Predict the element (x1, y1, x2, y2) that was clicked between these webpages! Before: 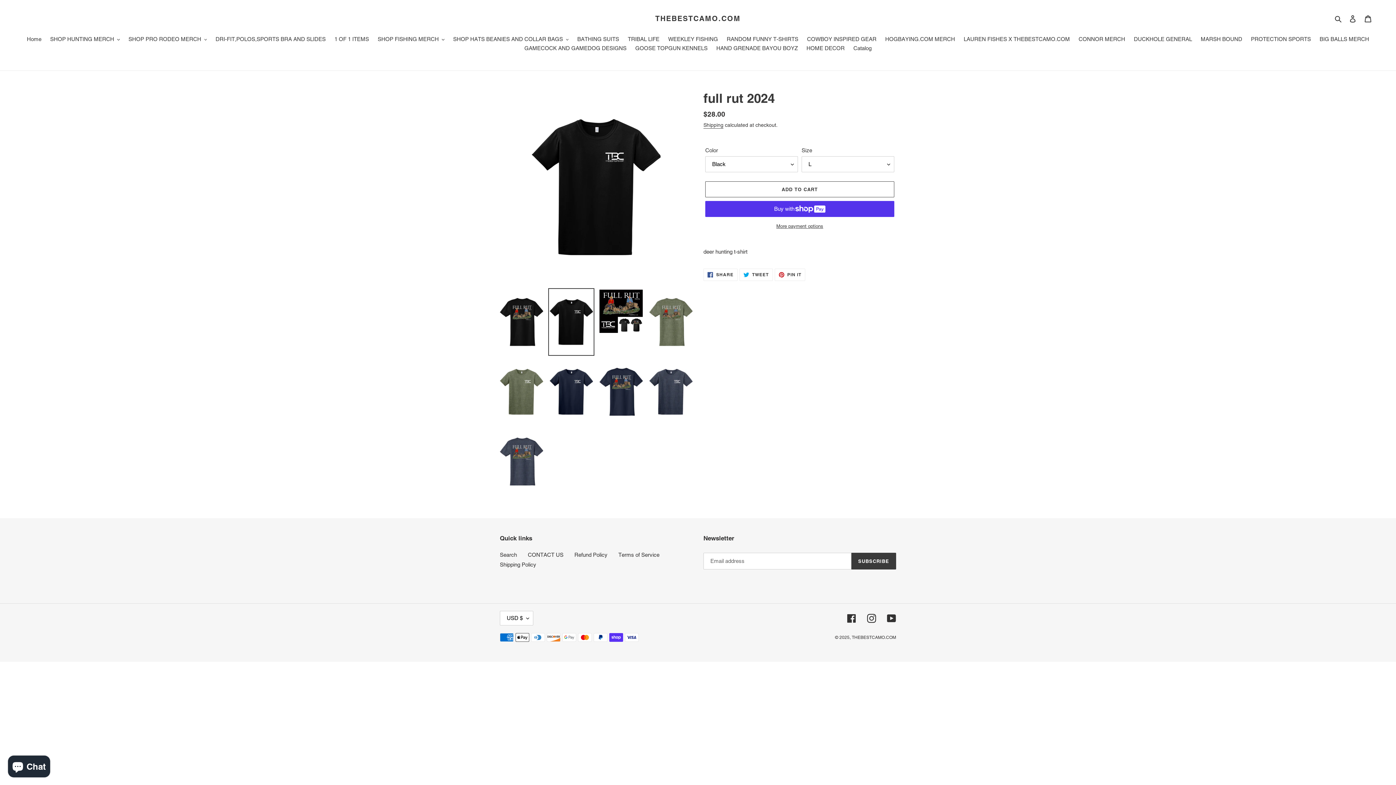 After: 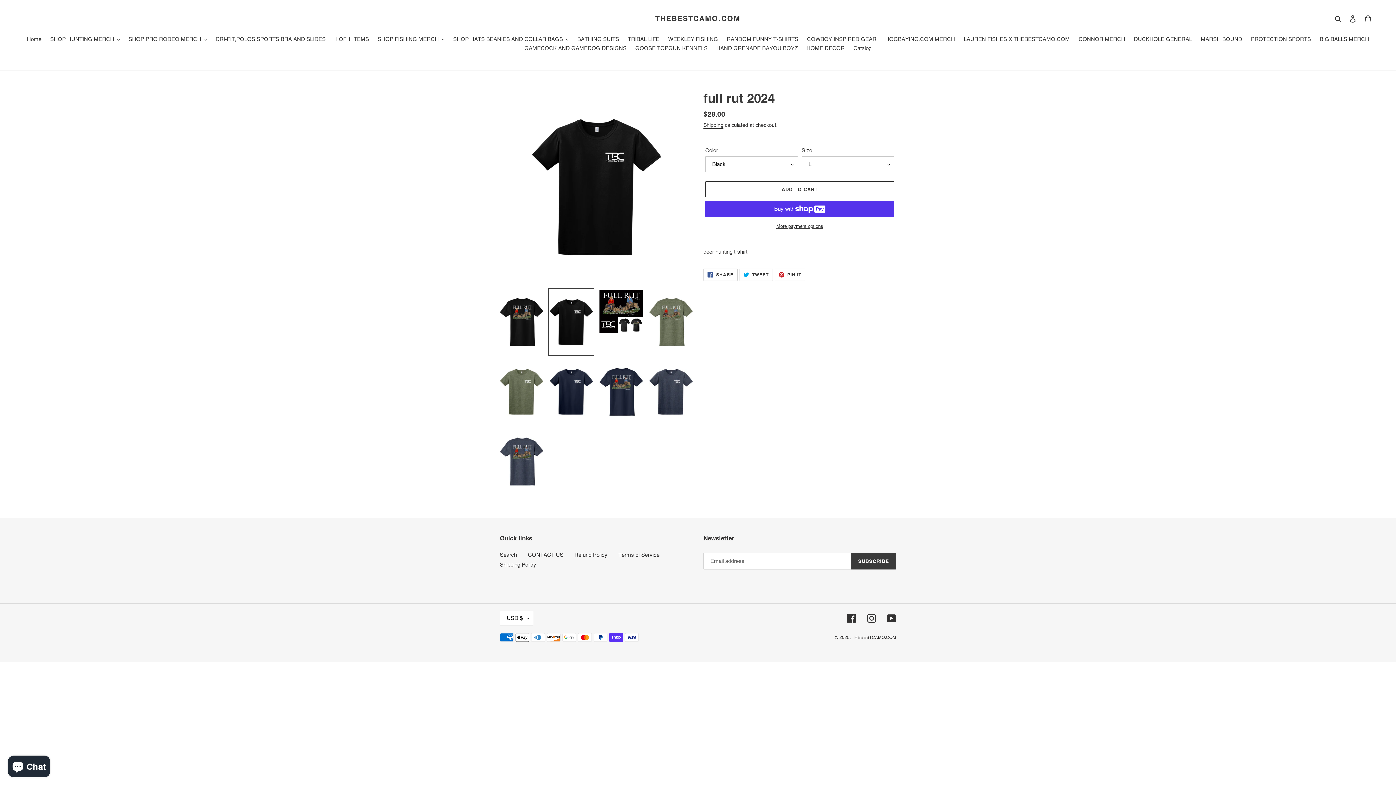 Action: bbox: (703, 268, 737, 281) label:  SHARE
SHARE ON FACEBOOK